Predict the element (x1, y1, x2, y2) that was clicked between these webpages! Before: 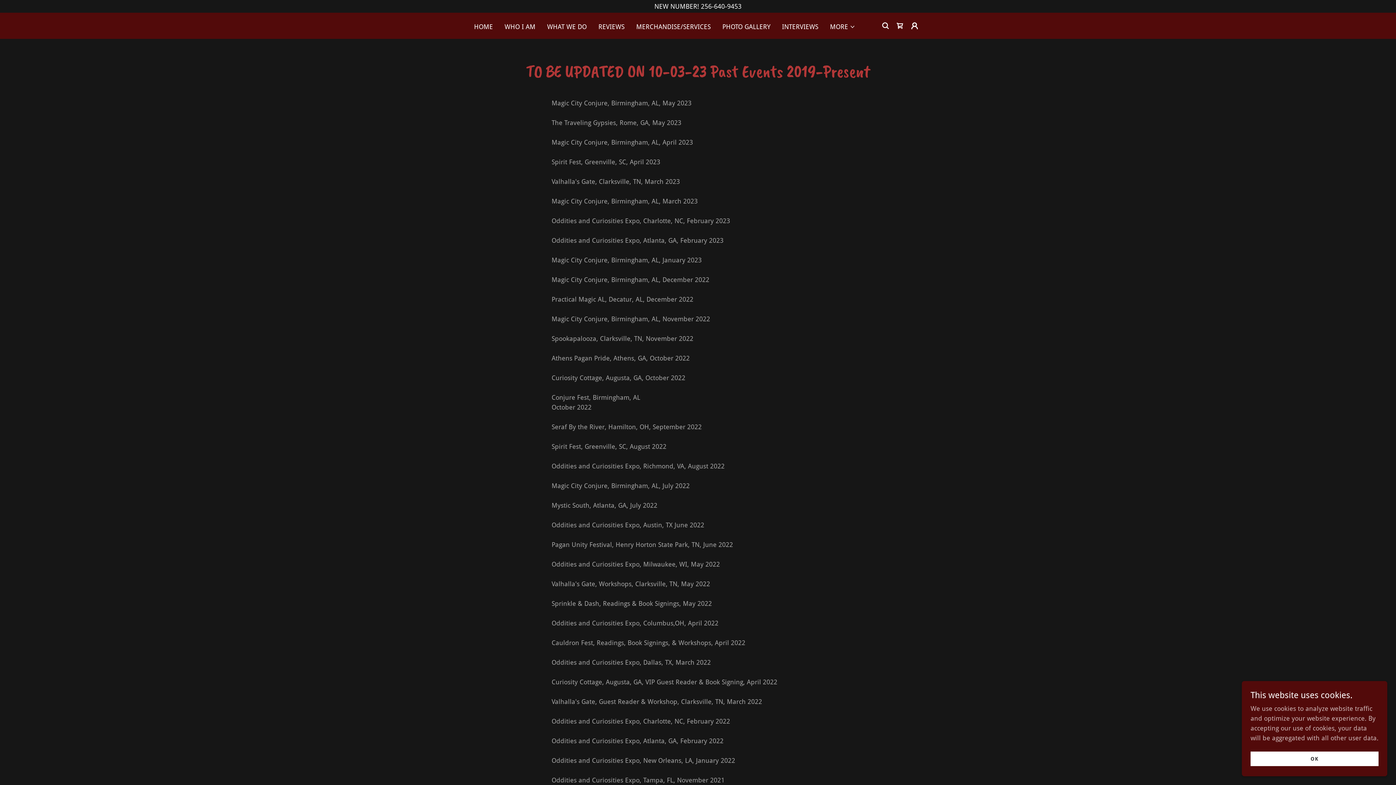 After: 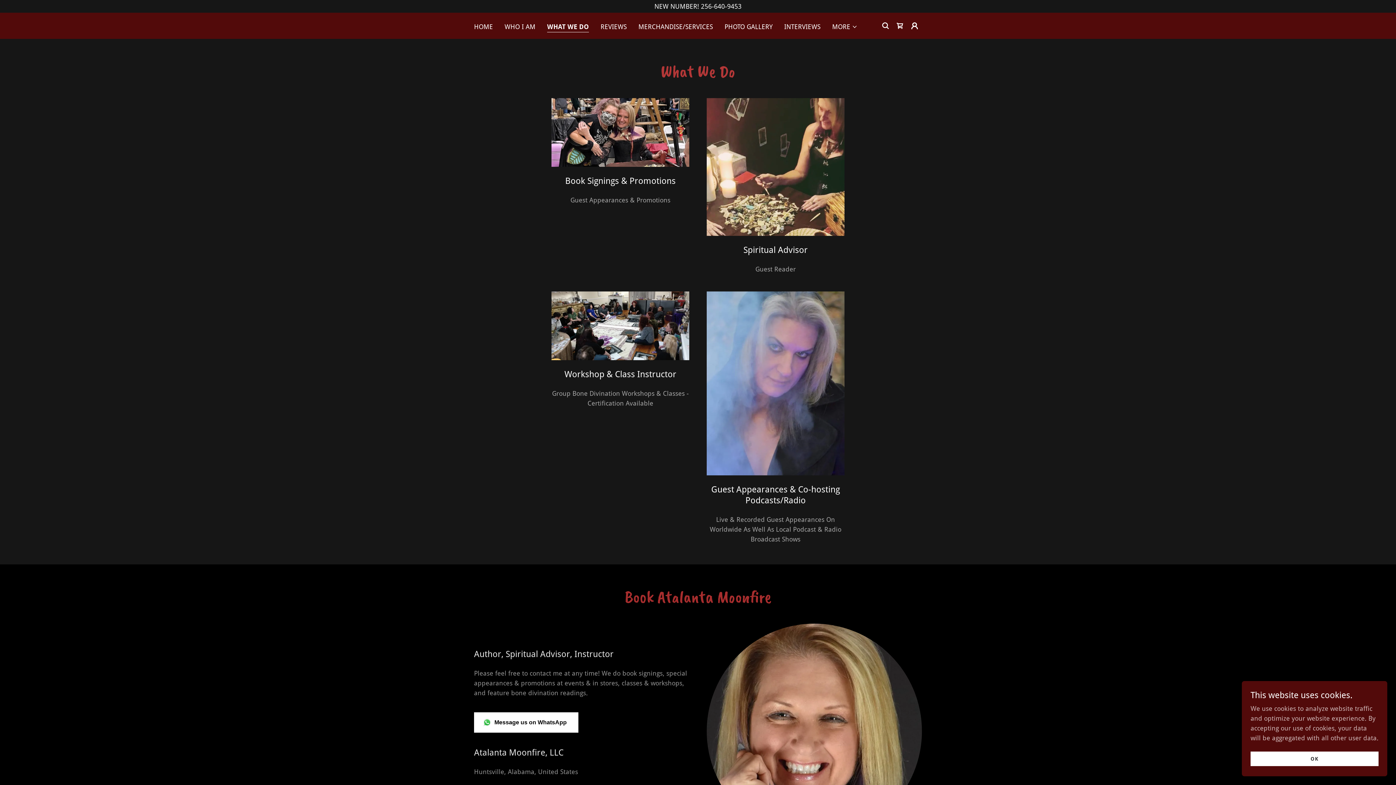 Action: bbox: (545, 20, 589, 33) label: WHAT WE DO